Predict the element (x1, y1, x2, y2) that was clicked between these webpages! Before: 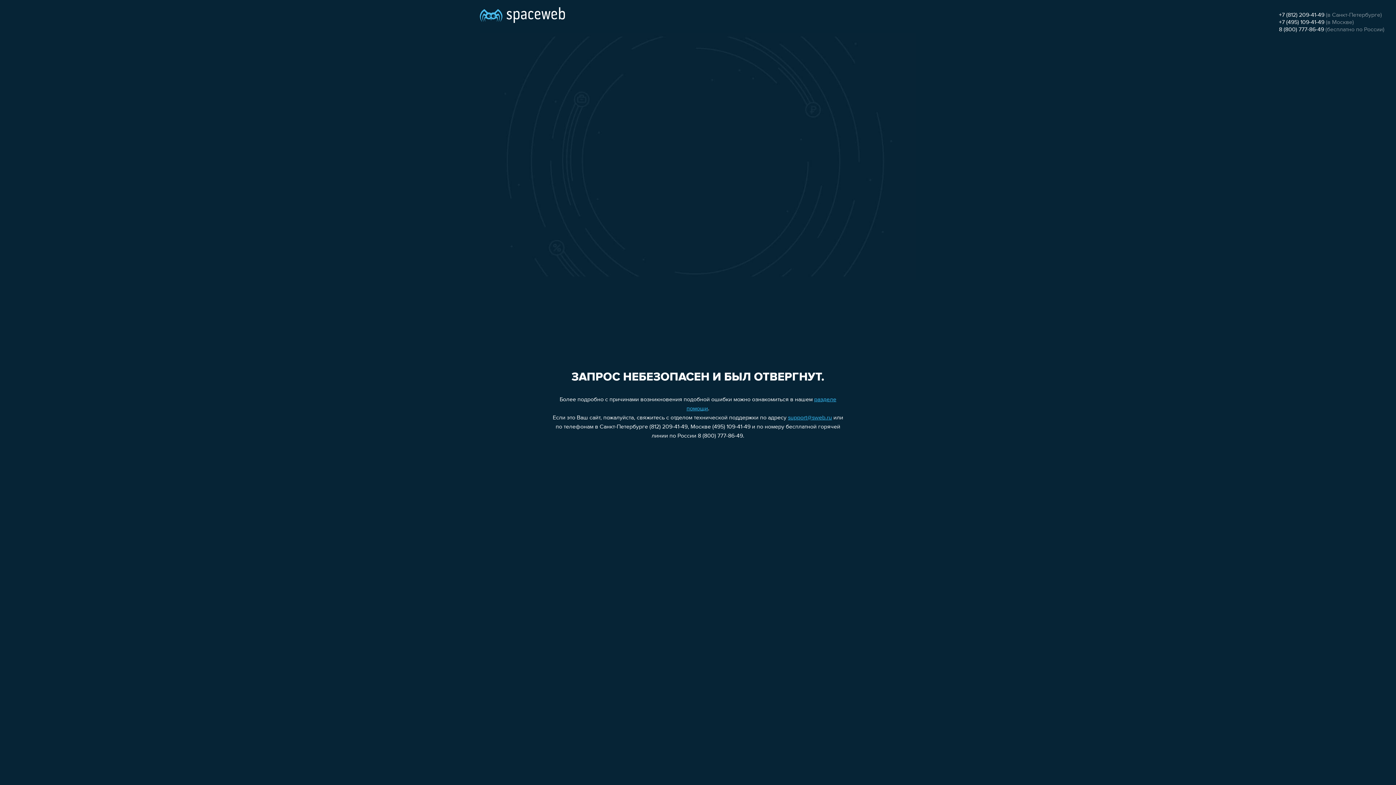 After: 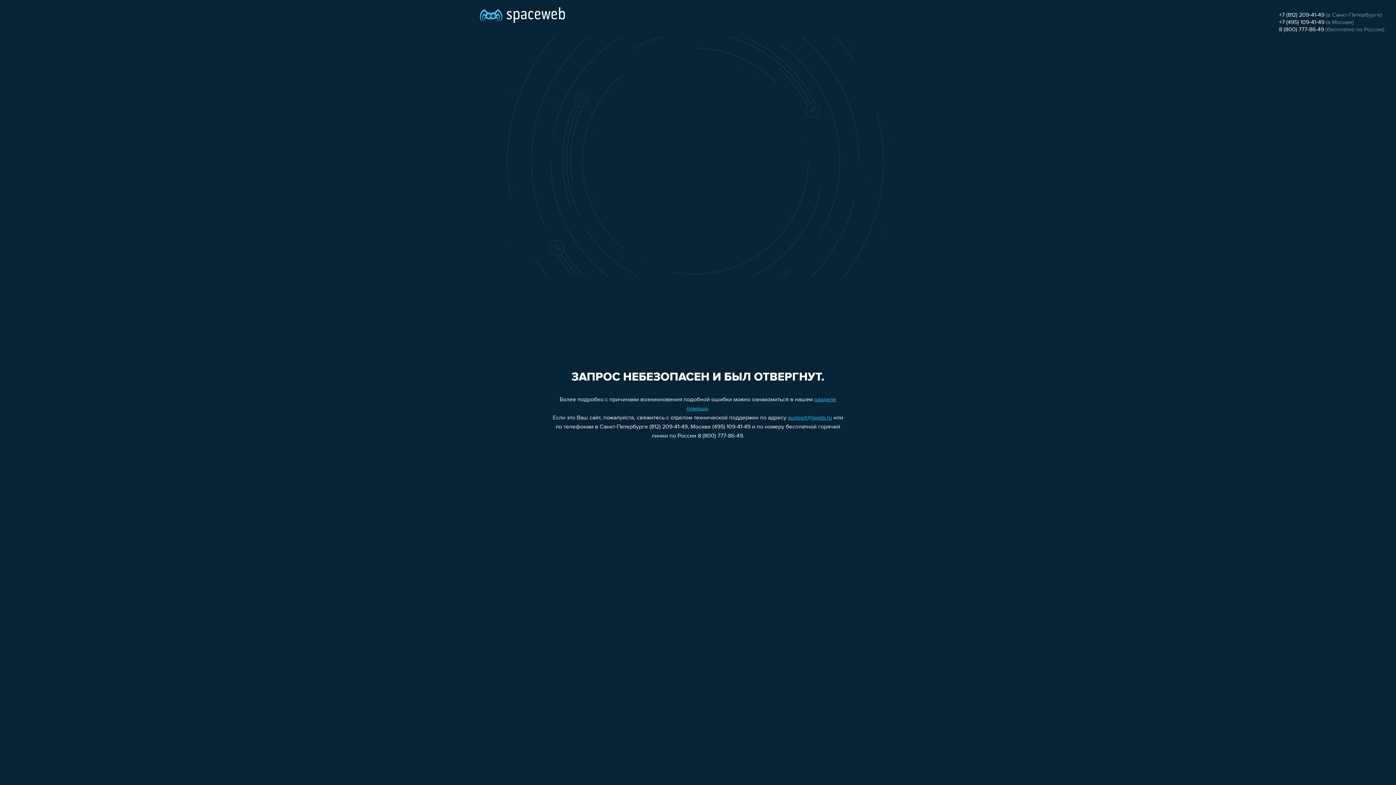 Action: bbox: (1279, 26, 1324, 32) label: 8 (800) 777-86-49